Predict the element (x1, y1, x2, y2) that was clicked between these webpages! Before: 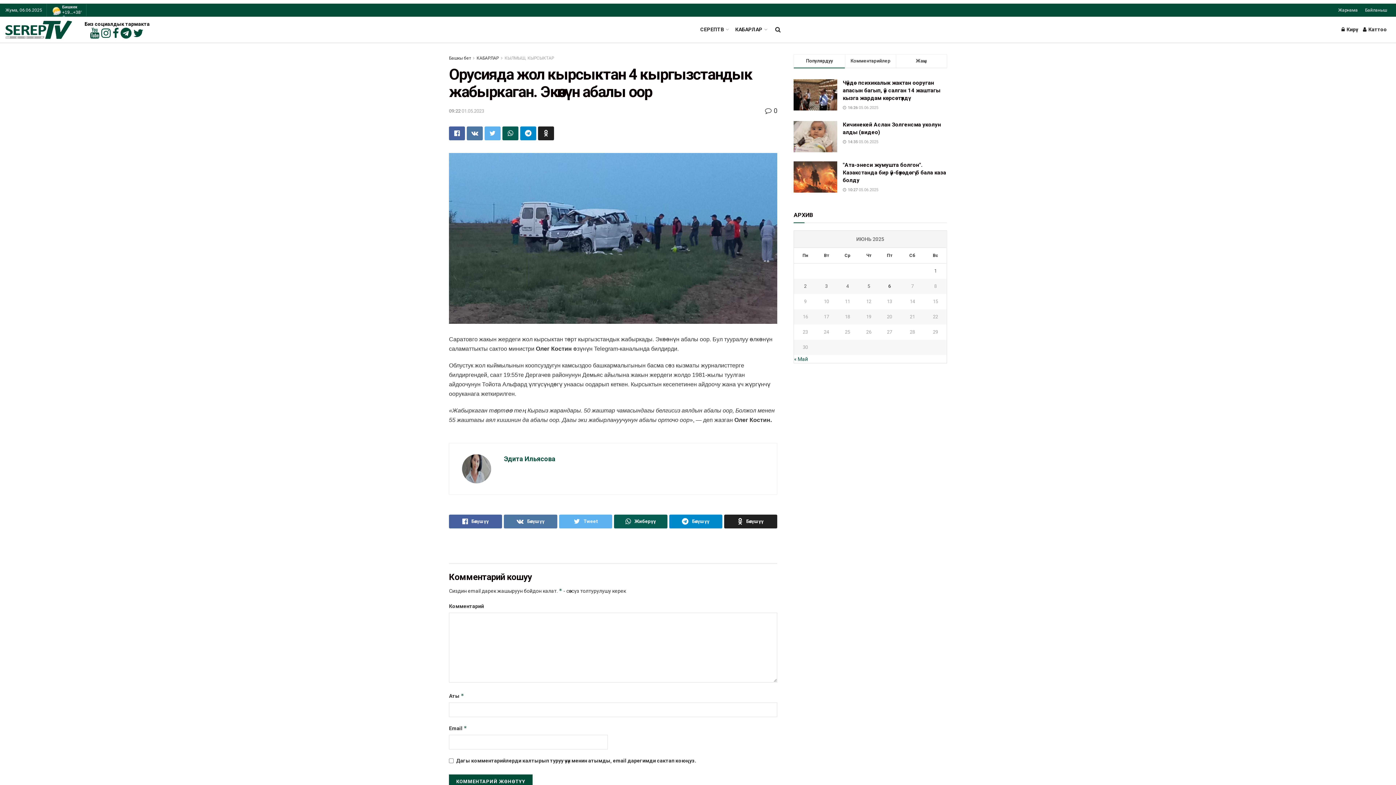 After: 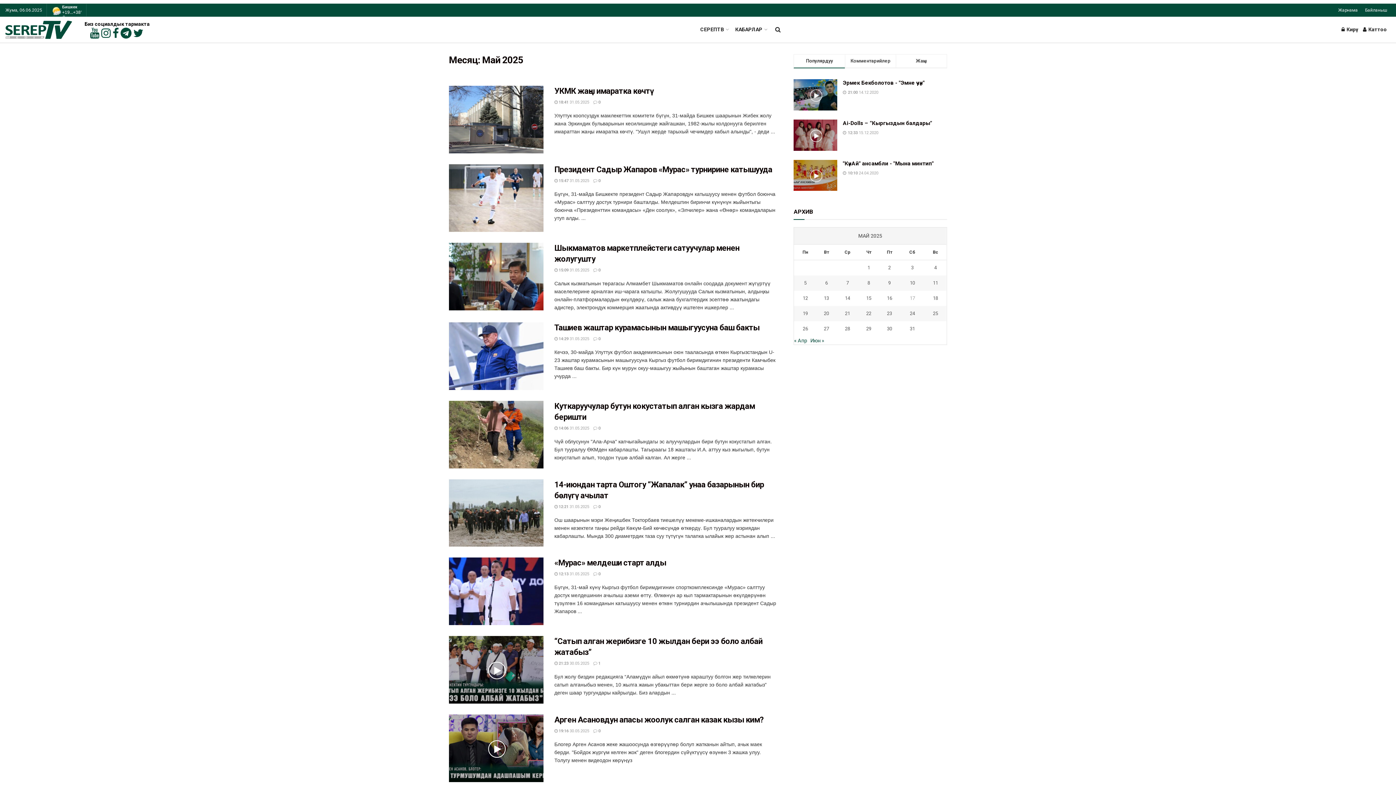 Action: bbox: (794, 356, 808, 362) label: « Май